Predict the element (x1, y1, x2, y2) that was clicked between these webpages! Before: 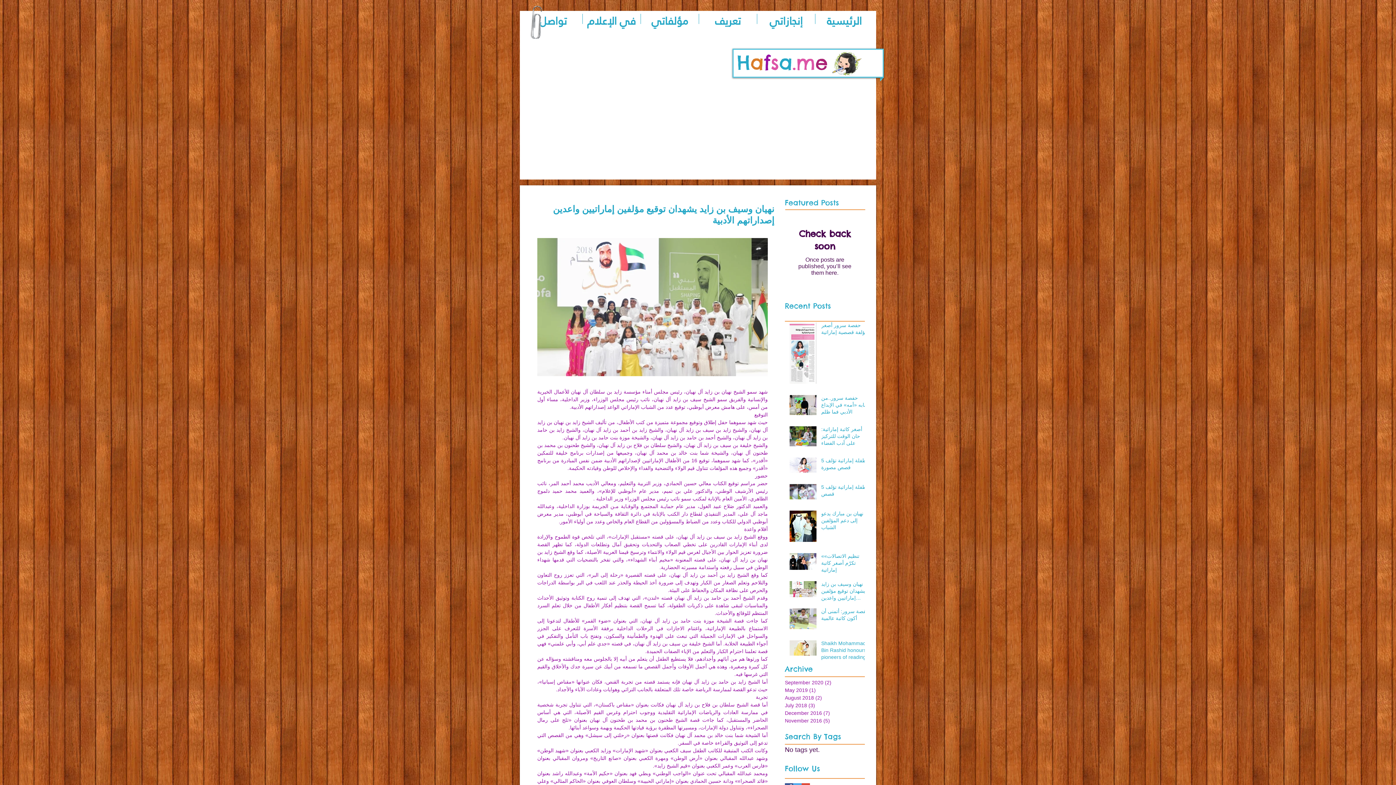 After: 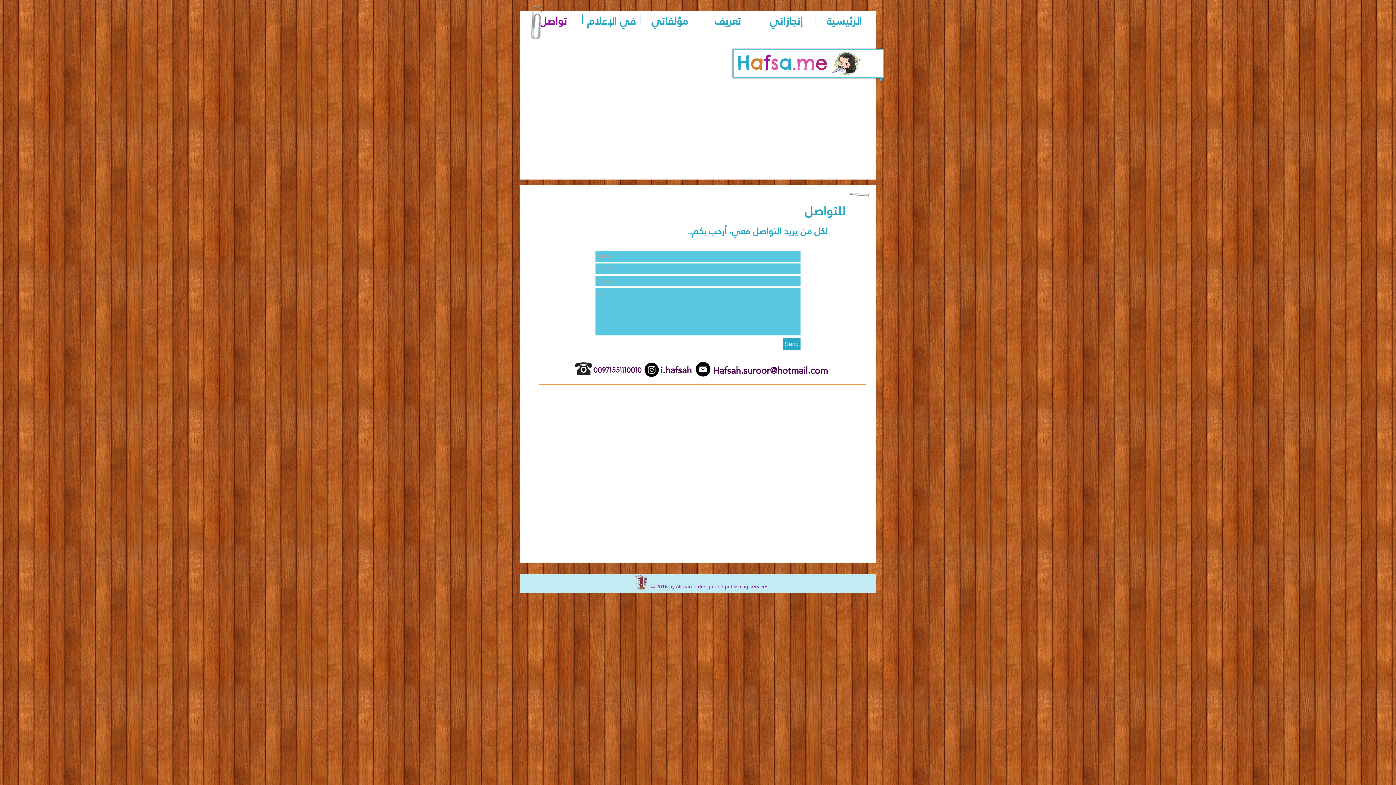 Action: bbox: (524, 13, 582, 24) label: تواصل